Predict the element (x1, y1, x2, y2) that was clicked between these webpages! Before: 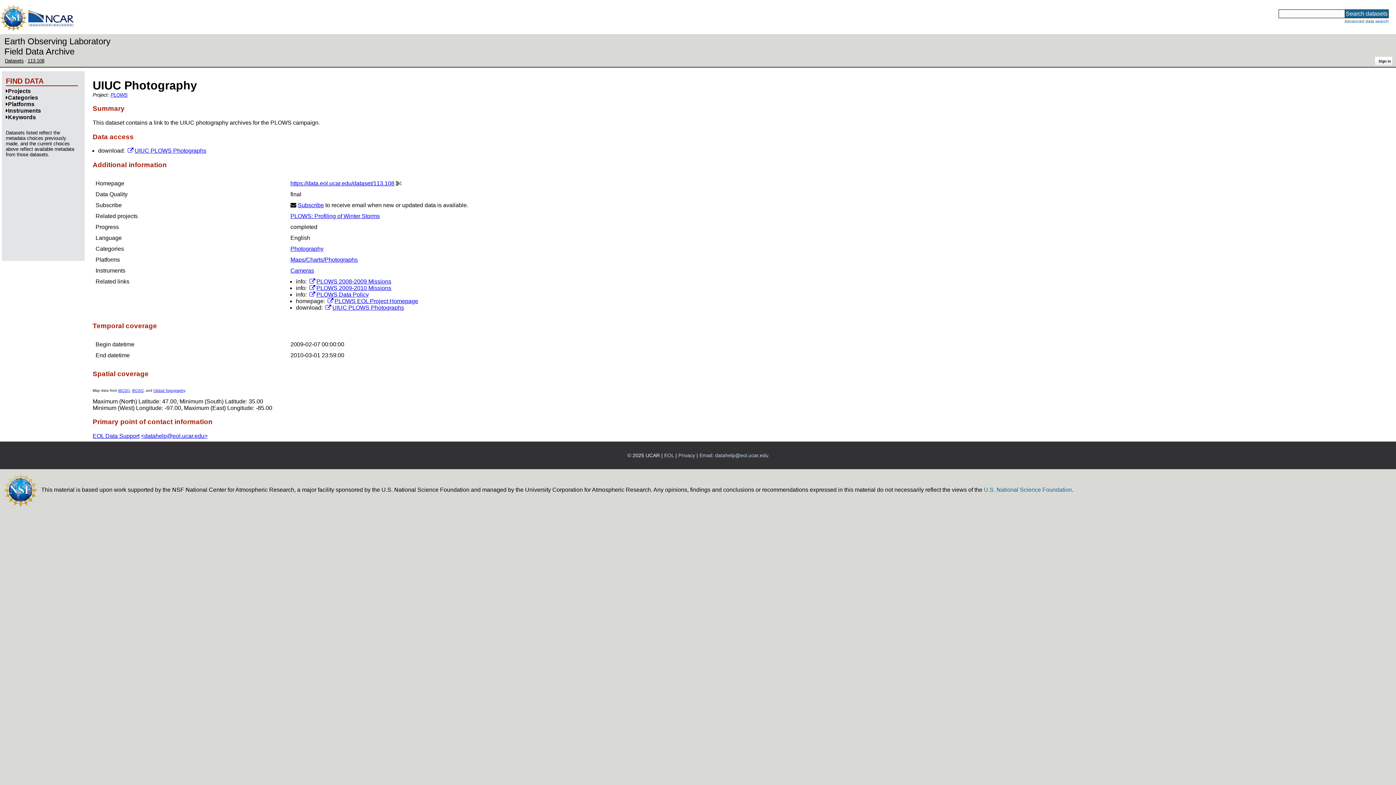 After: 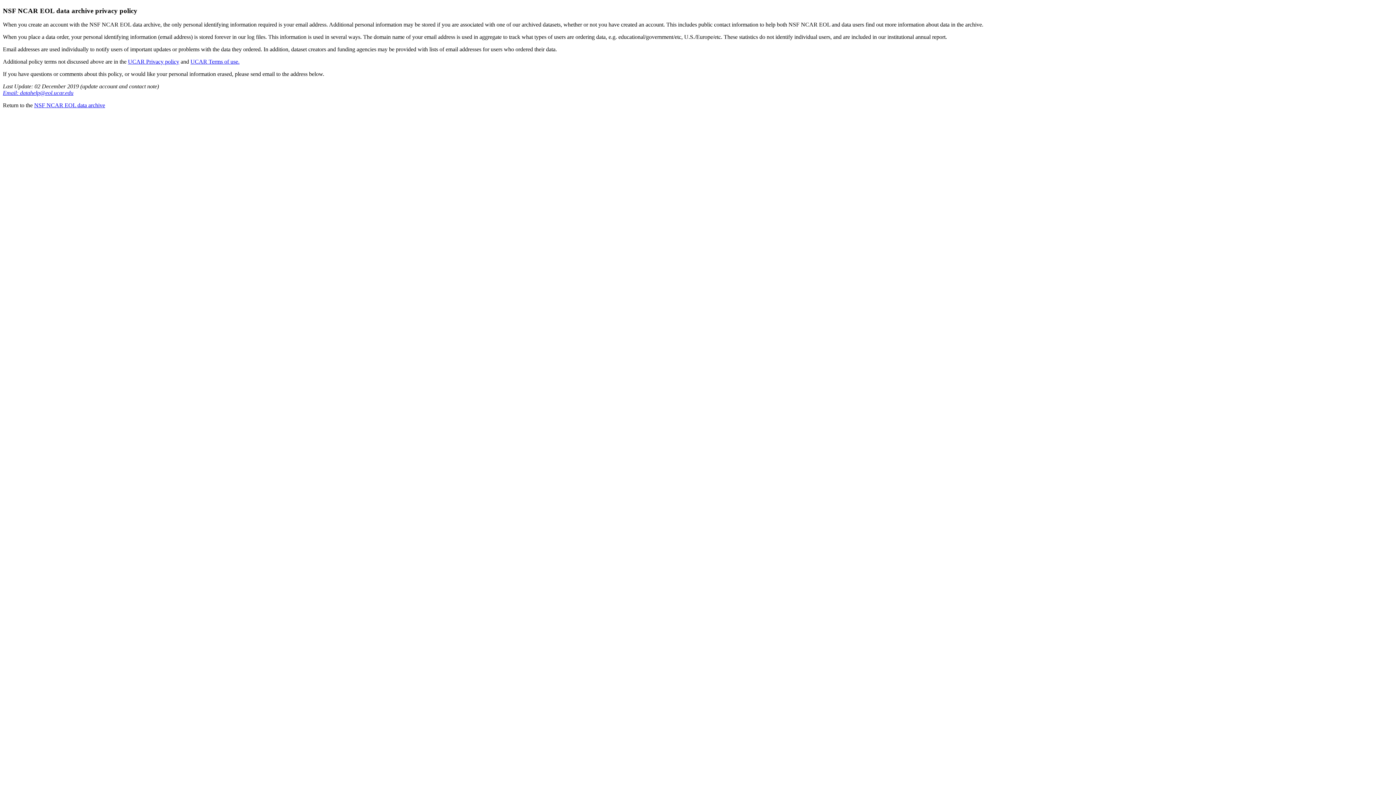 Action: label: Privacy bbox: (678, 452, 695, 458)